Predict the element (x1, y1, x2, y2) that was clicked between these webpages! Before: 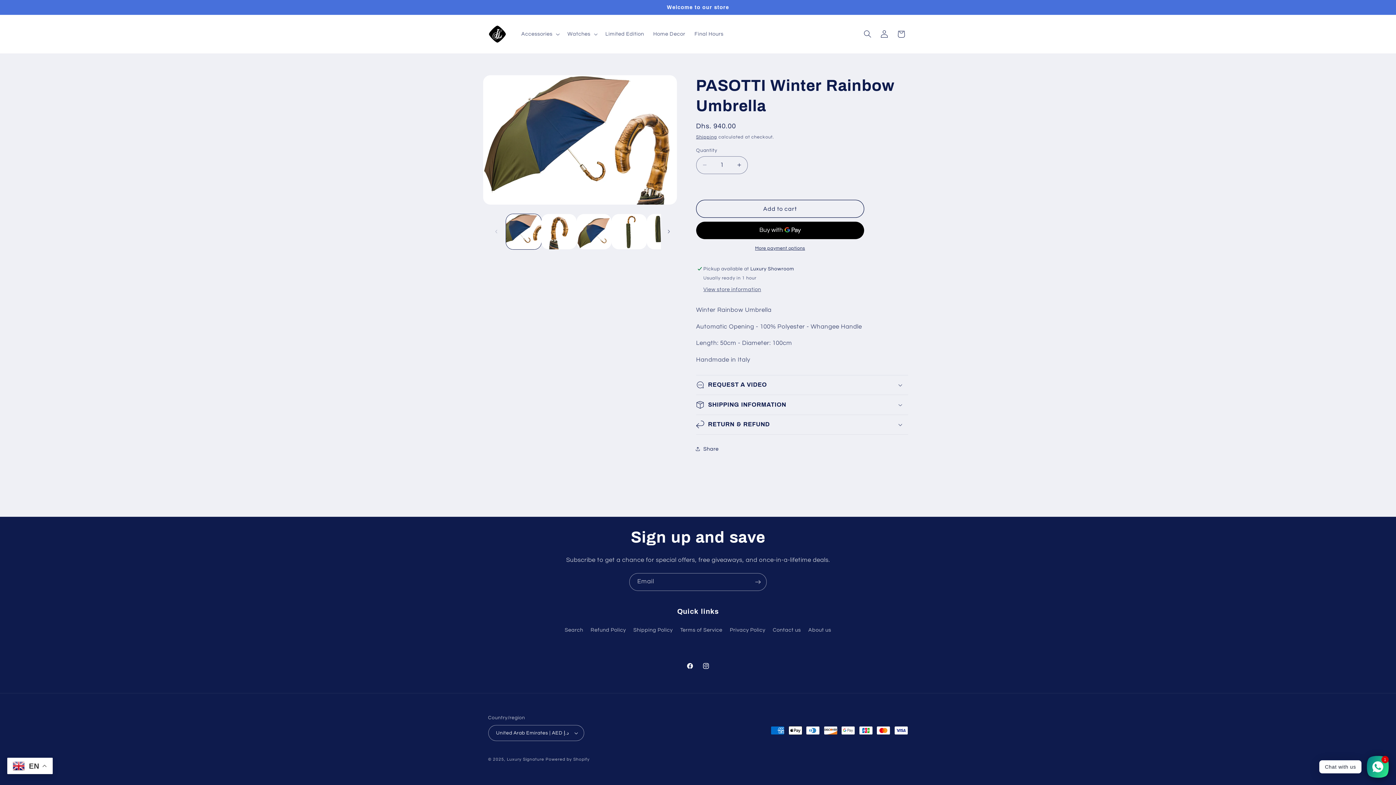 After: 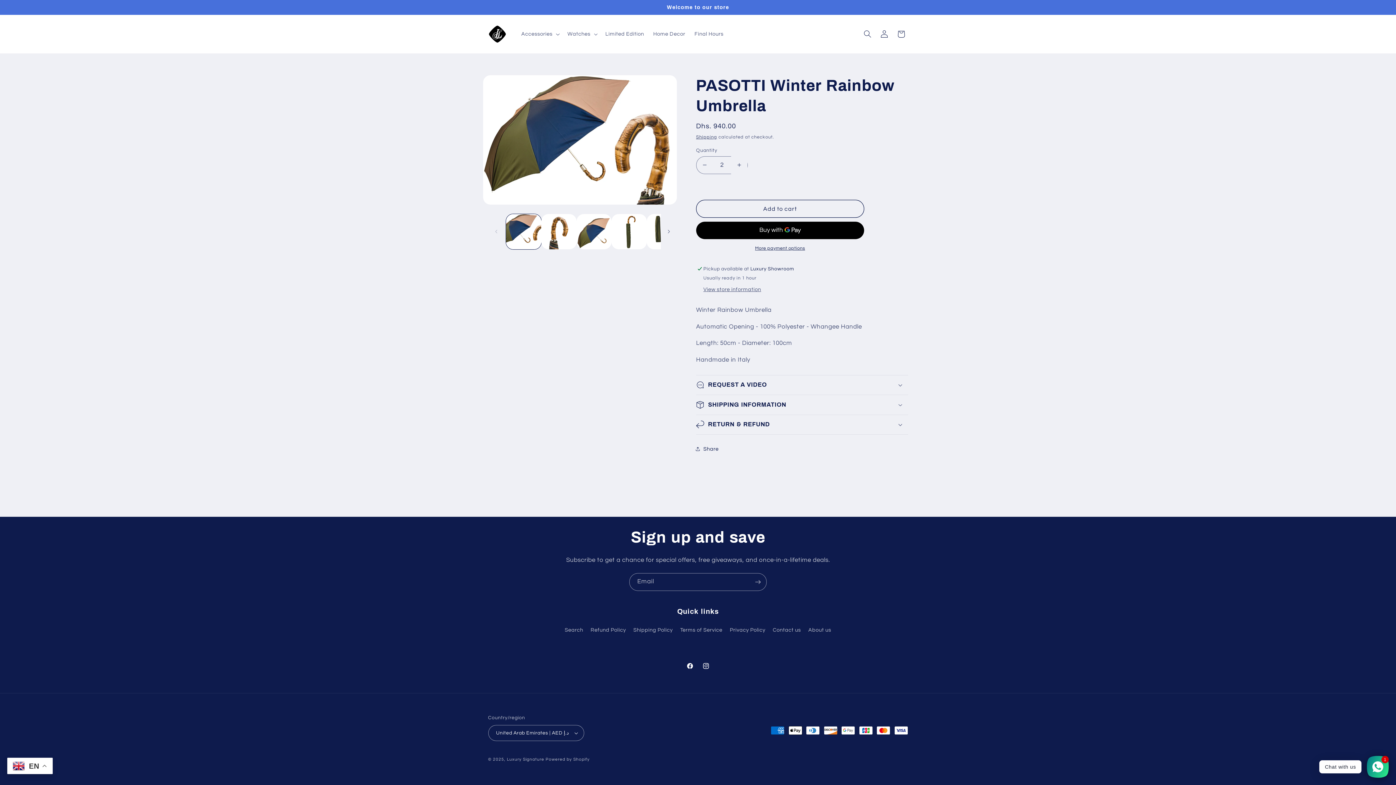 Action: bbox: (731, 156, 747, 174) label: Increase quantity for PASOTTI Winter Rainbow Umbrella